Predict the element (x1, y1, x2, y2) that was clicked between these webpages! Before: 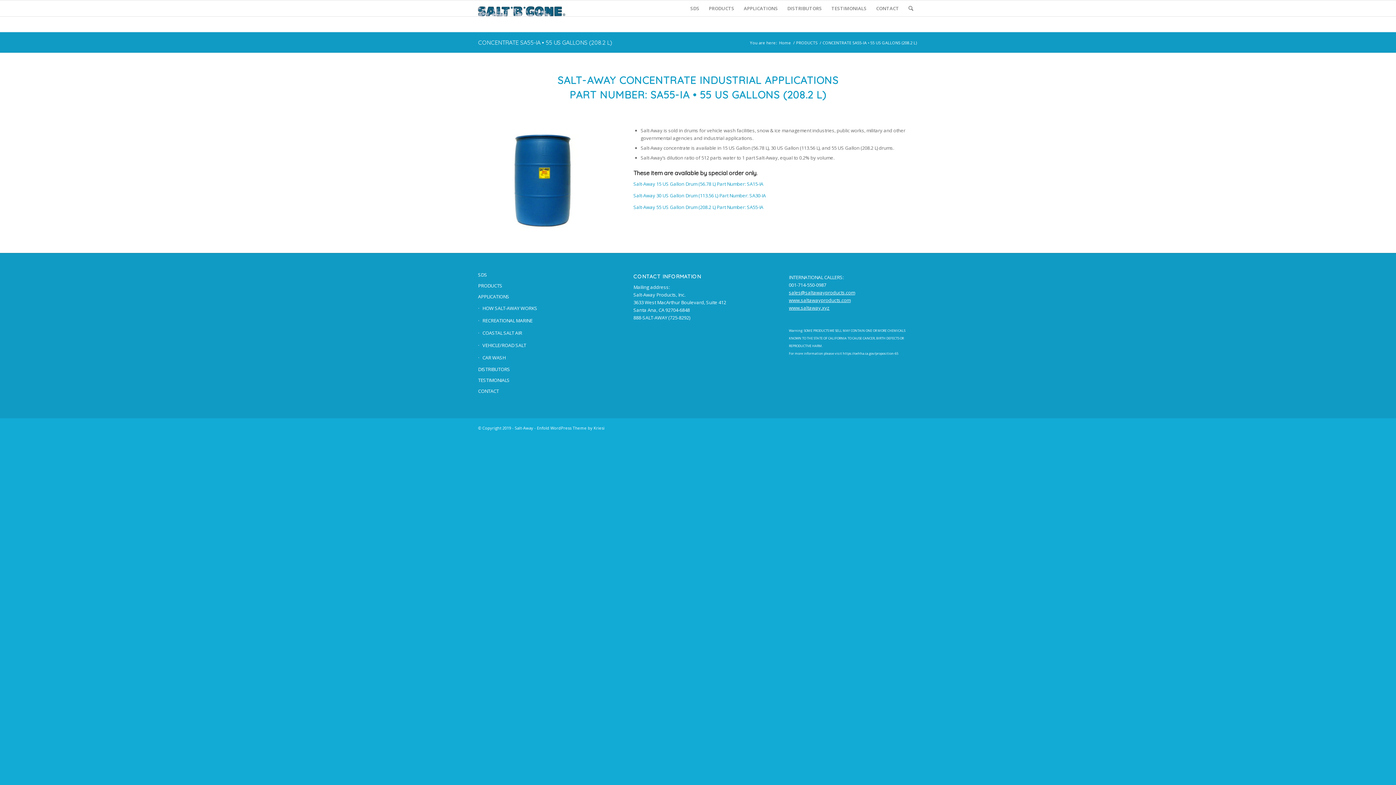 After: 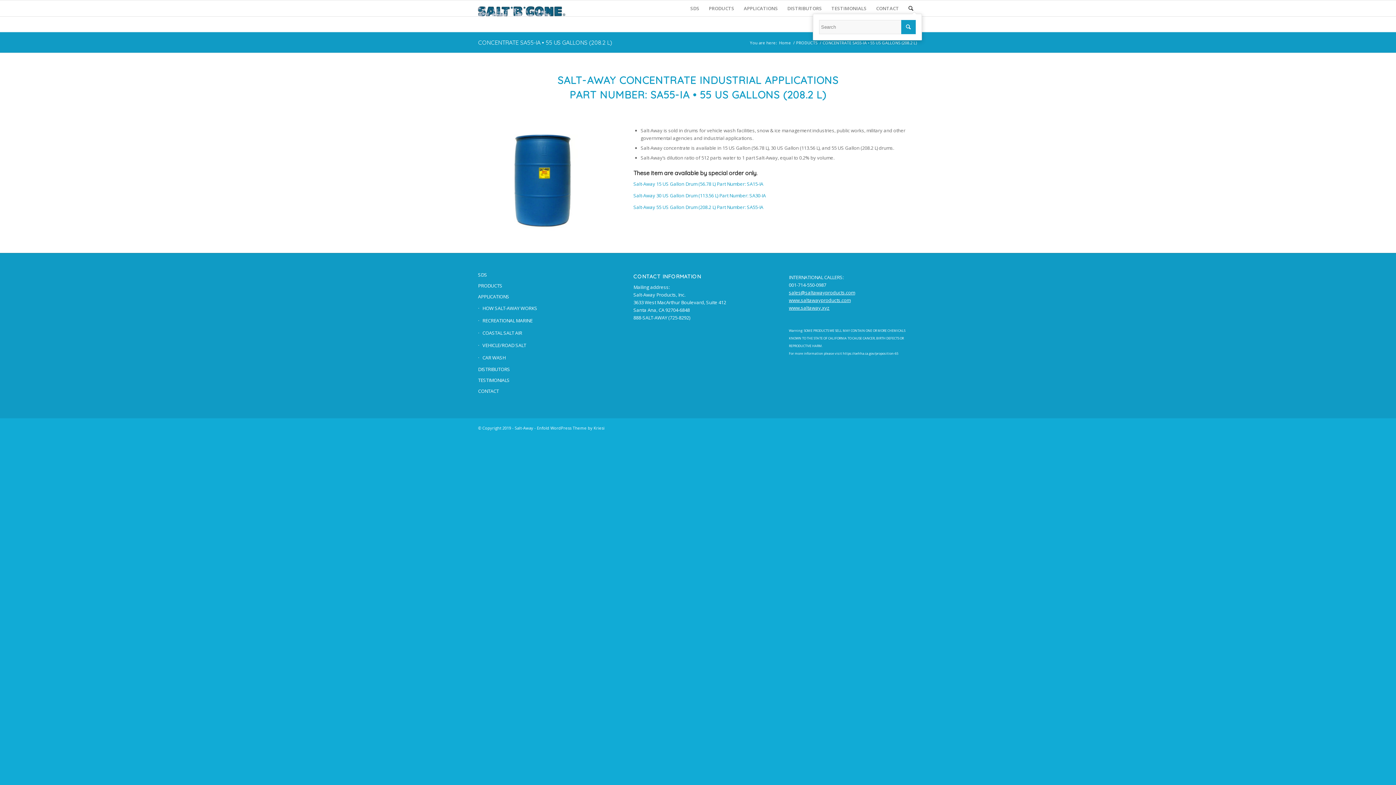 Action: bbox: (904, 0, 918, 16)